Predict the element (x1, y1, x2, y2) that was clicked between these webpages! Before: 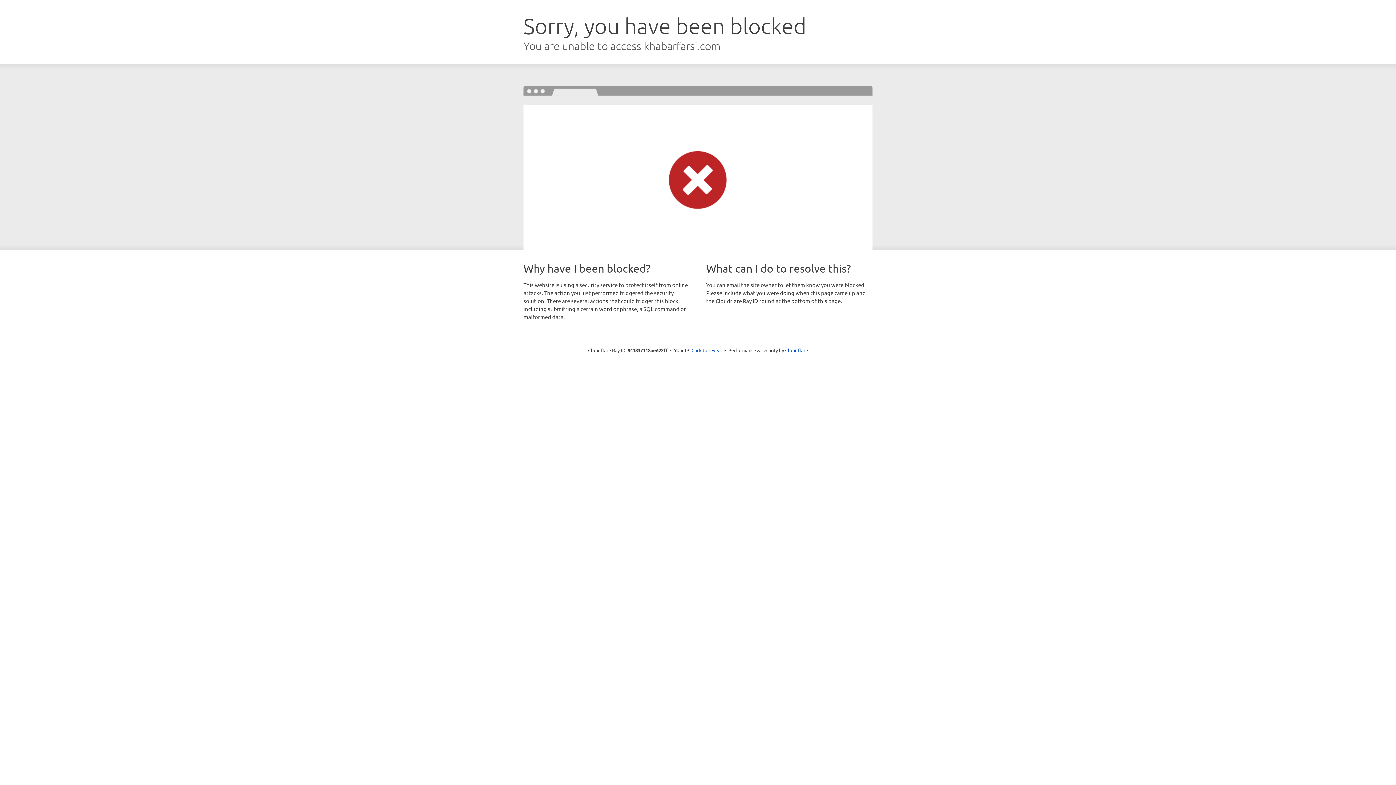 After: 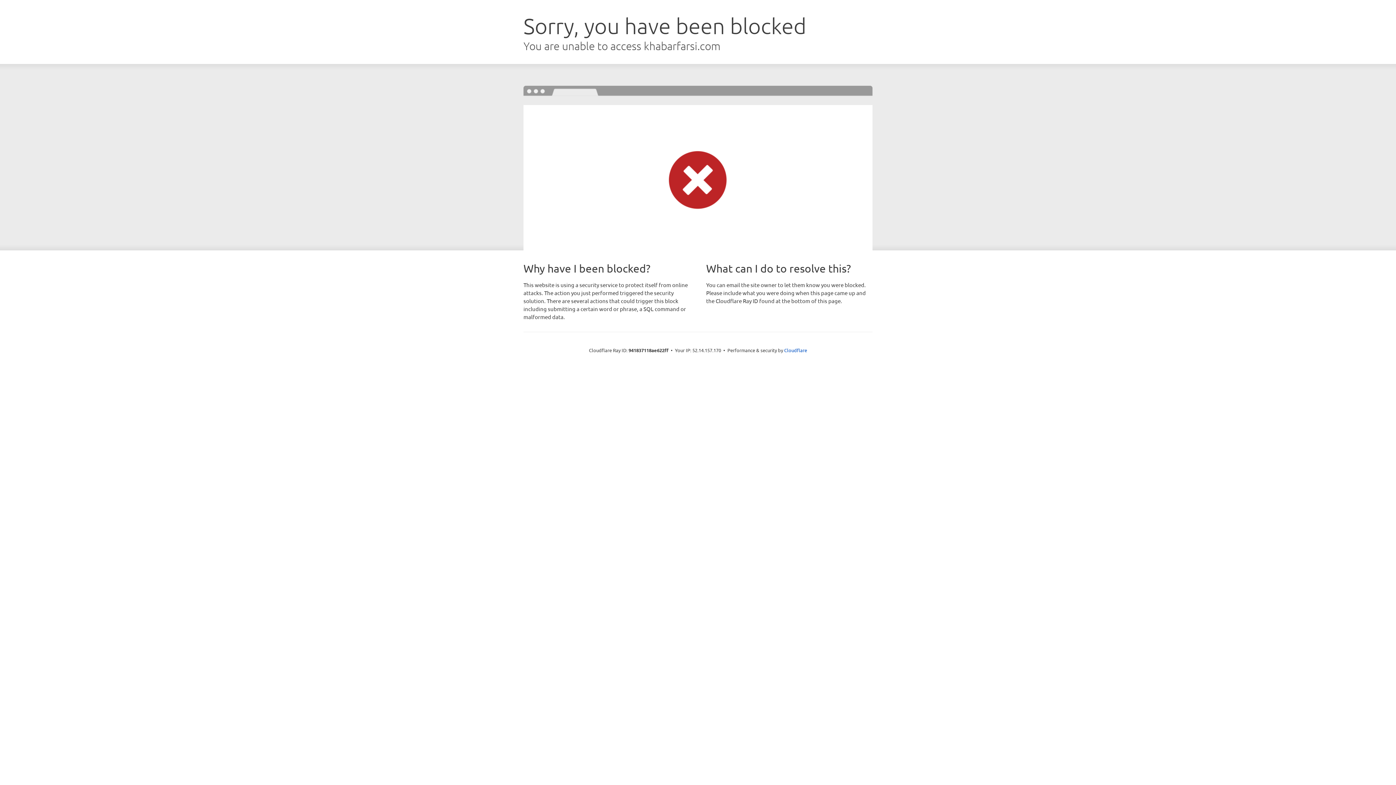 Action: label: Click to reveal bbox: (691, 346, 722, 353)